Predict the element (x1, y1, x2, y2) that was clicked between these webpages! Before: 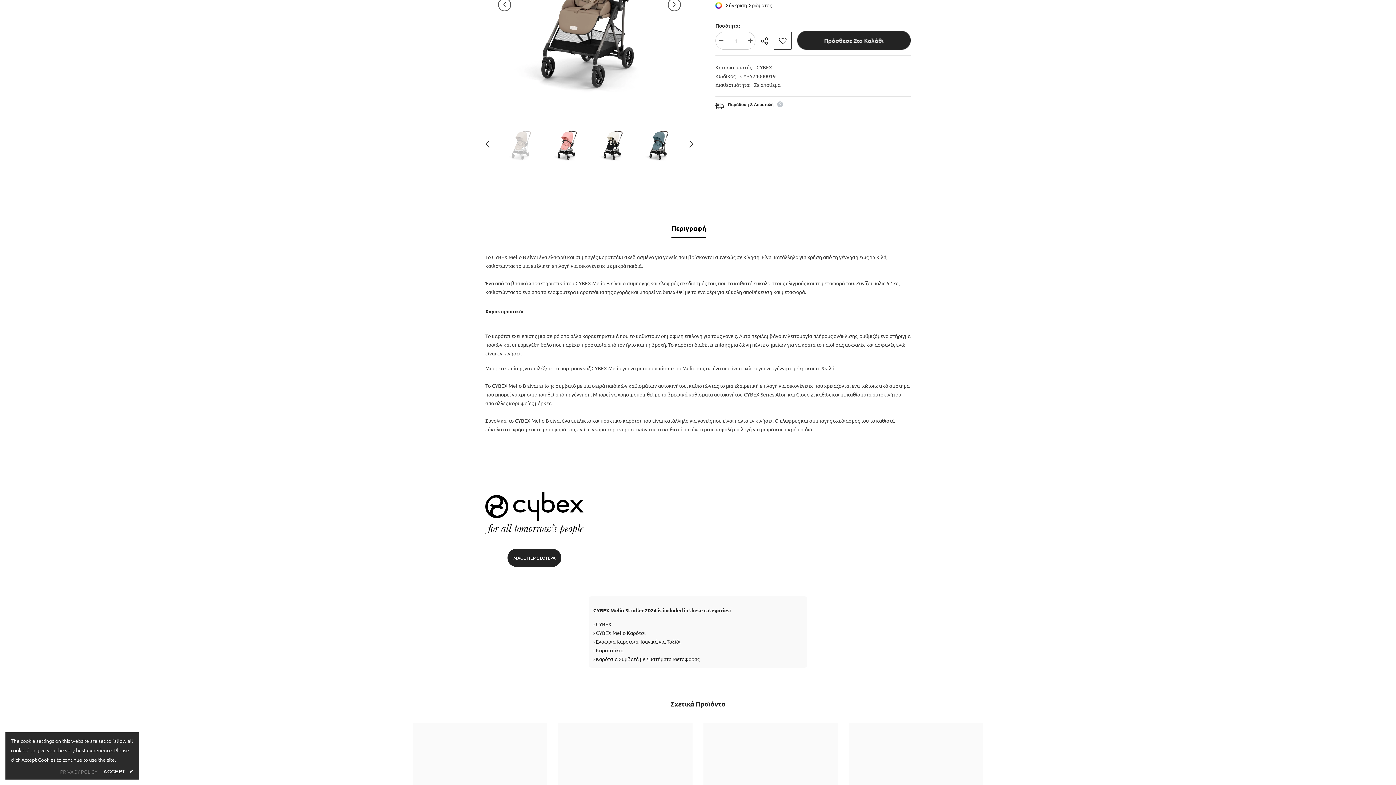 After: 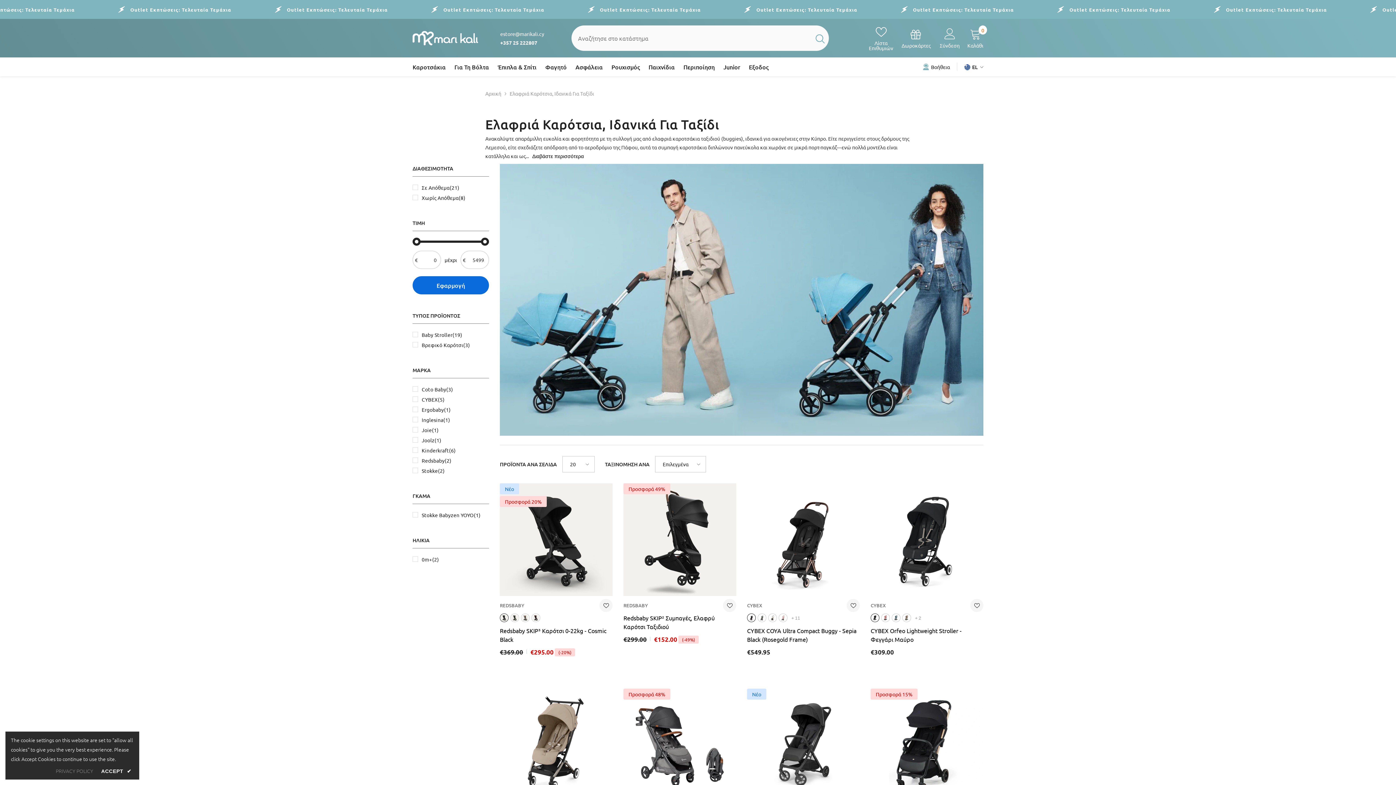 Action: label: Ελαφριά Καρότσια, Ιδανικά για Ταξίδι bbox: (596, 638, 680, 645)